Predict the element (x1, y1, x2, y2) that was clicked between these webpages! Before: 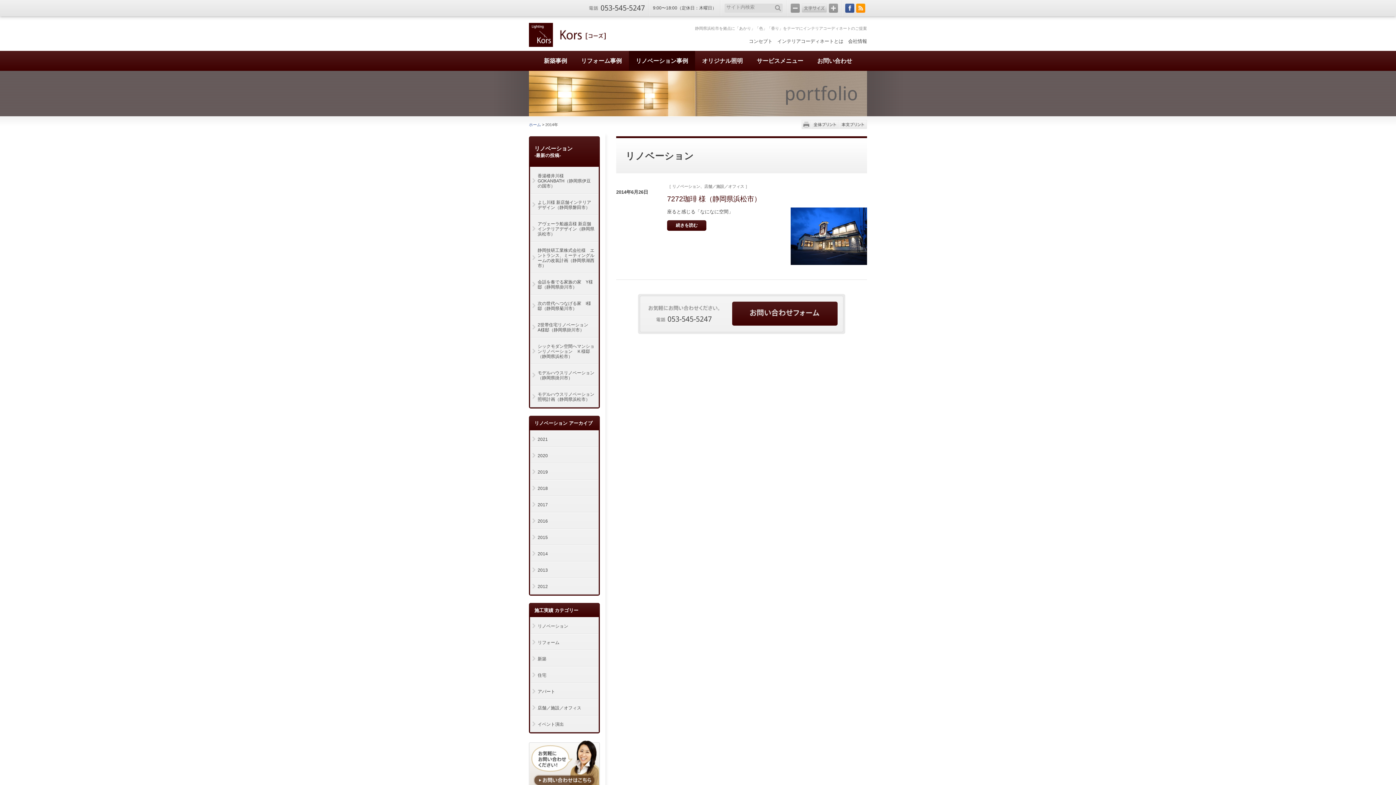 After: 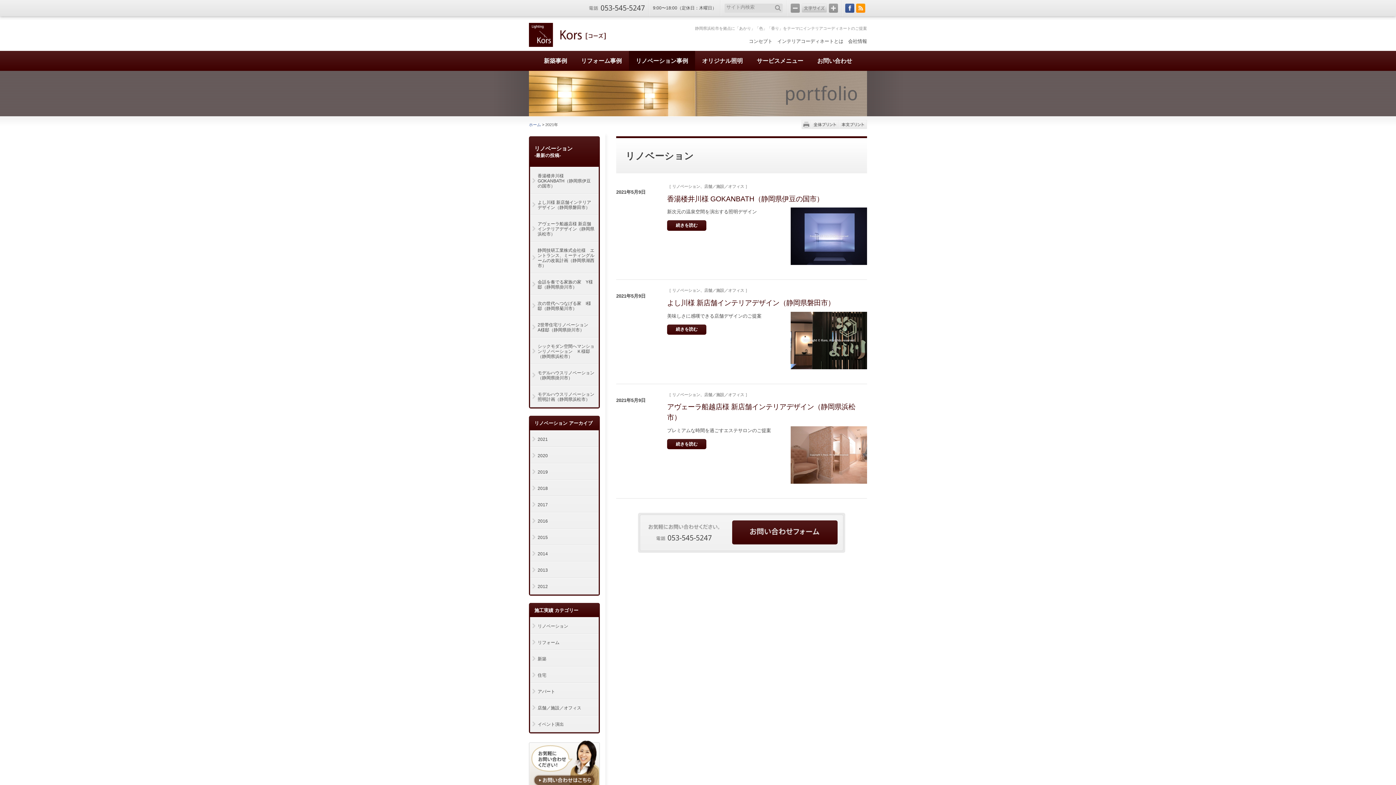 Action: label: 2021 bbox: (530, 431, 598, 446)